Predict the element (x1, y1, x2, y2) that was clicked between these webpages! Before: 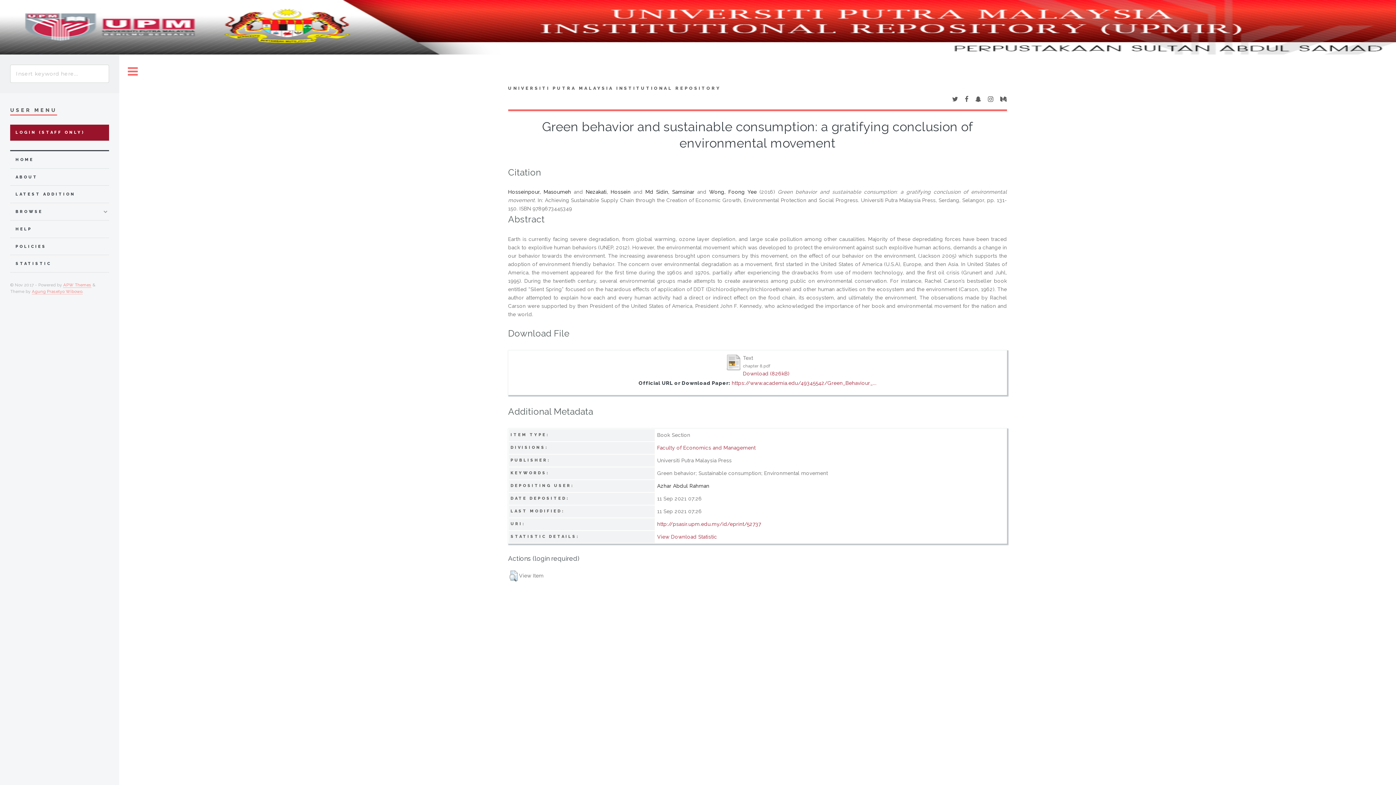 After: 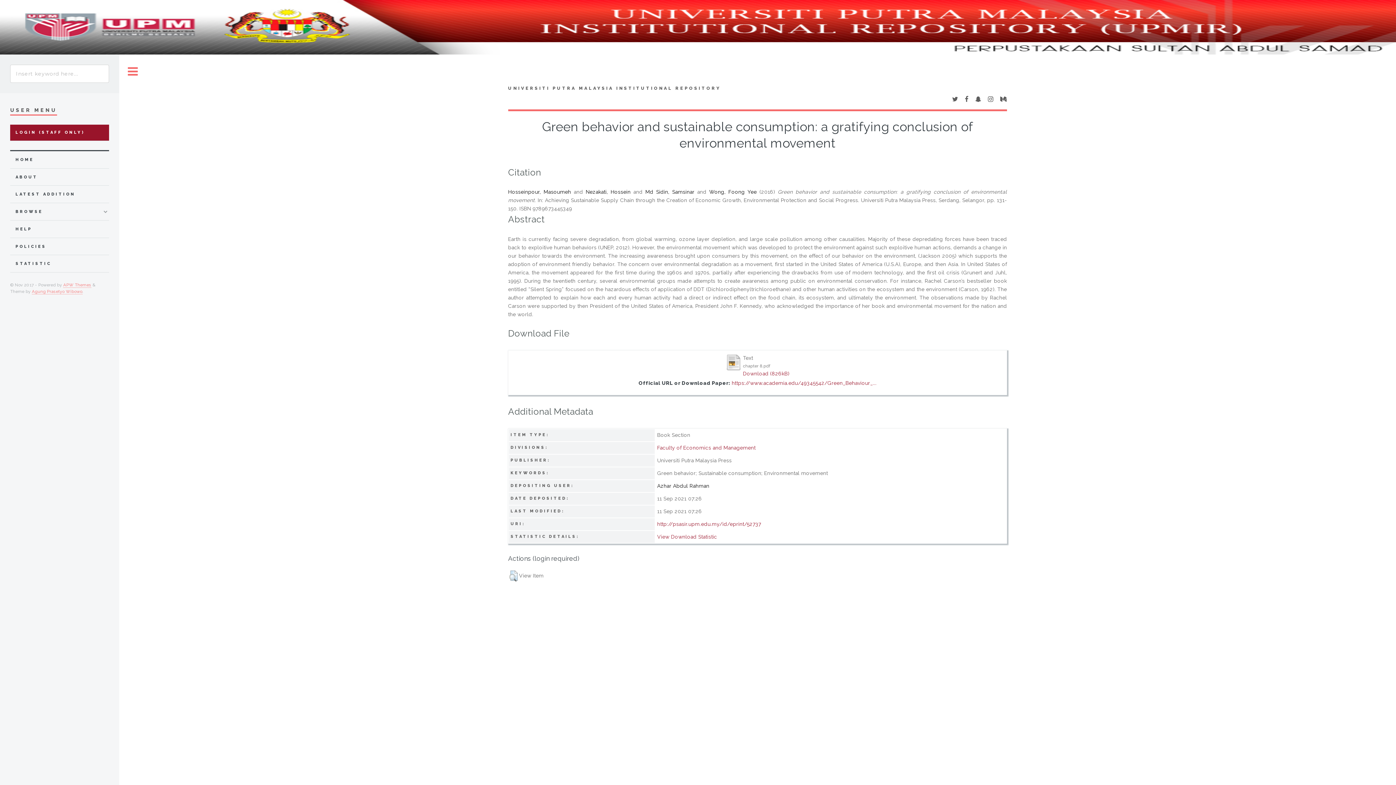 Action: bbox: (988, 96, 993, 102)